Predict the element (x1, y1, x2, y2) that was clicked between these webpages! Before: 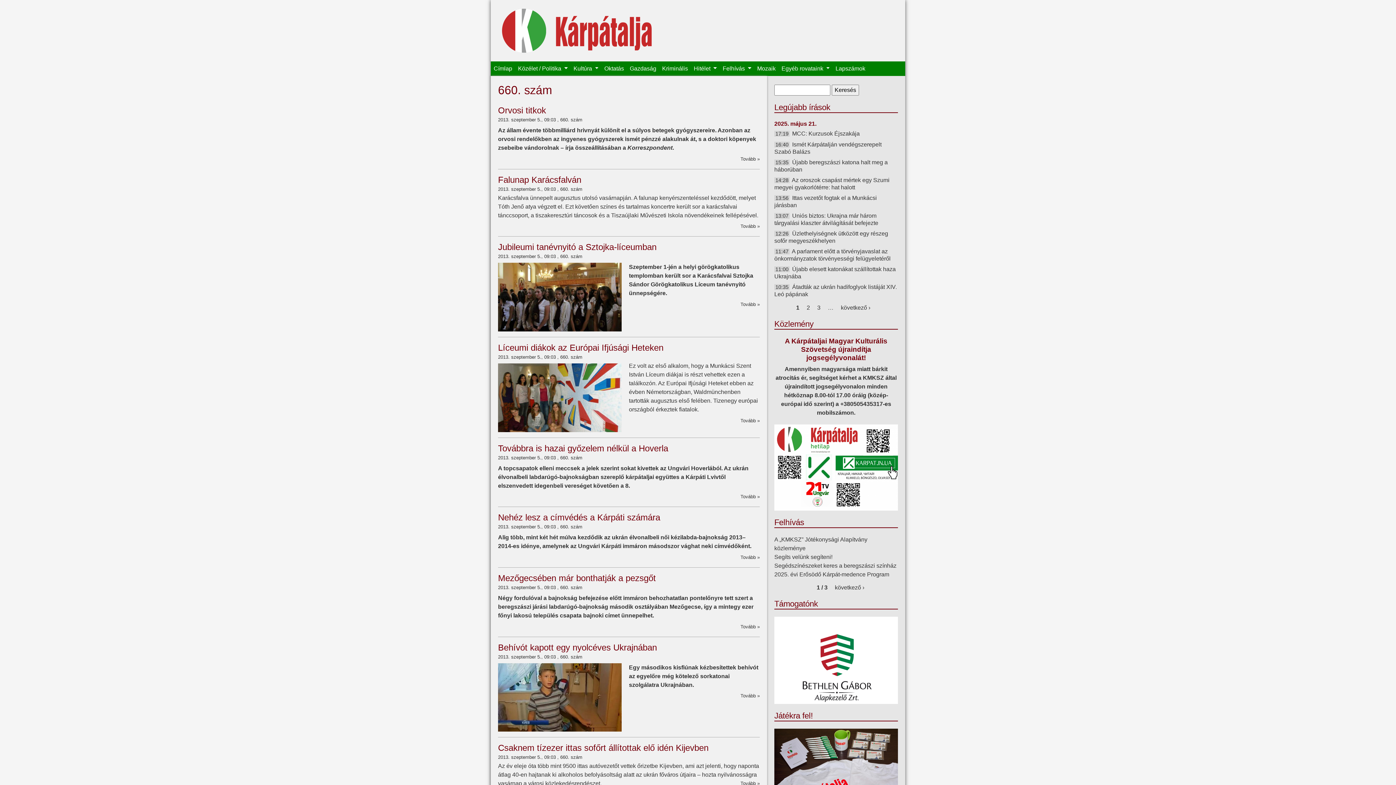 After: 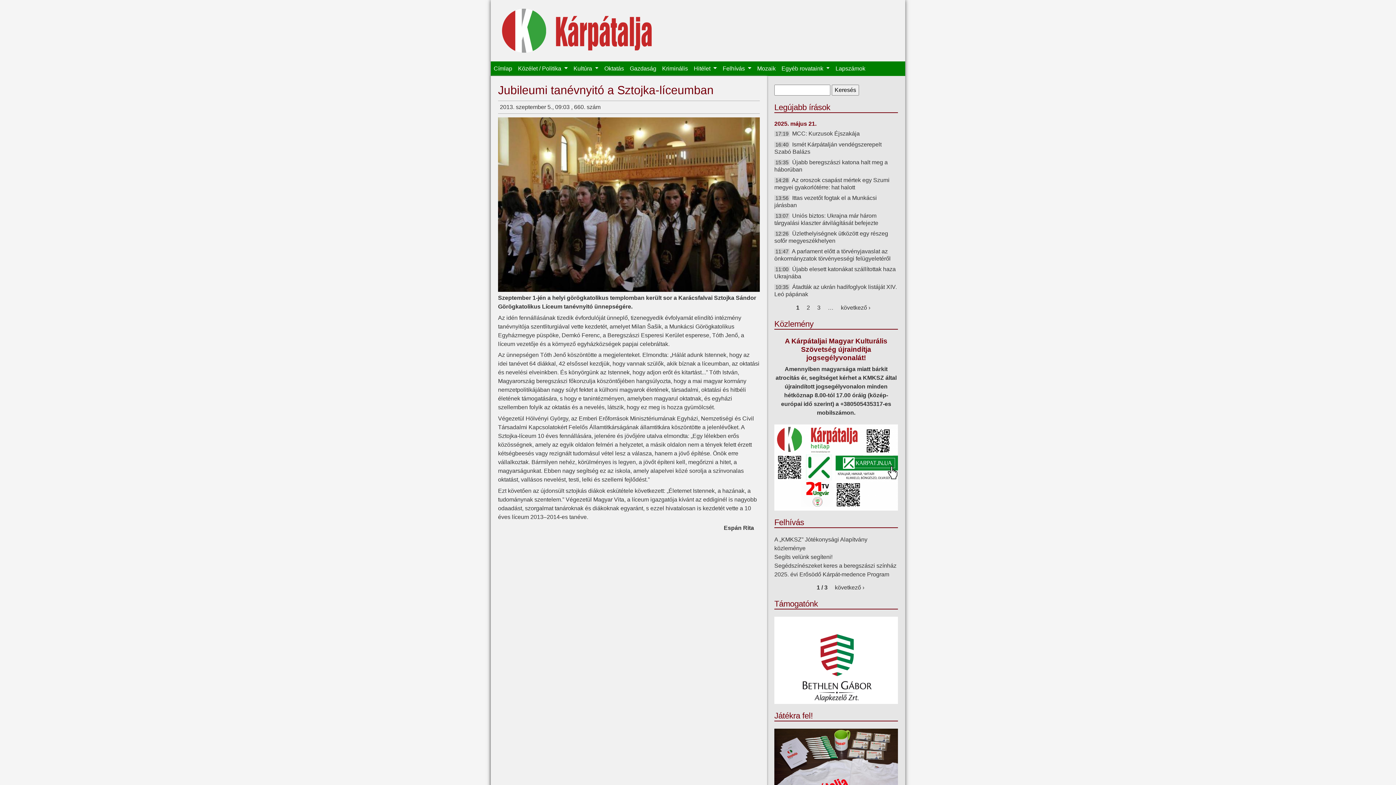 Action: bbox: (740, 300, 760, 309) label: Tovább »